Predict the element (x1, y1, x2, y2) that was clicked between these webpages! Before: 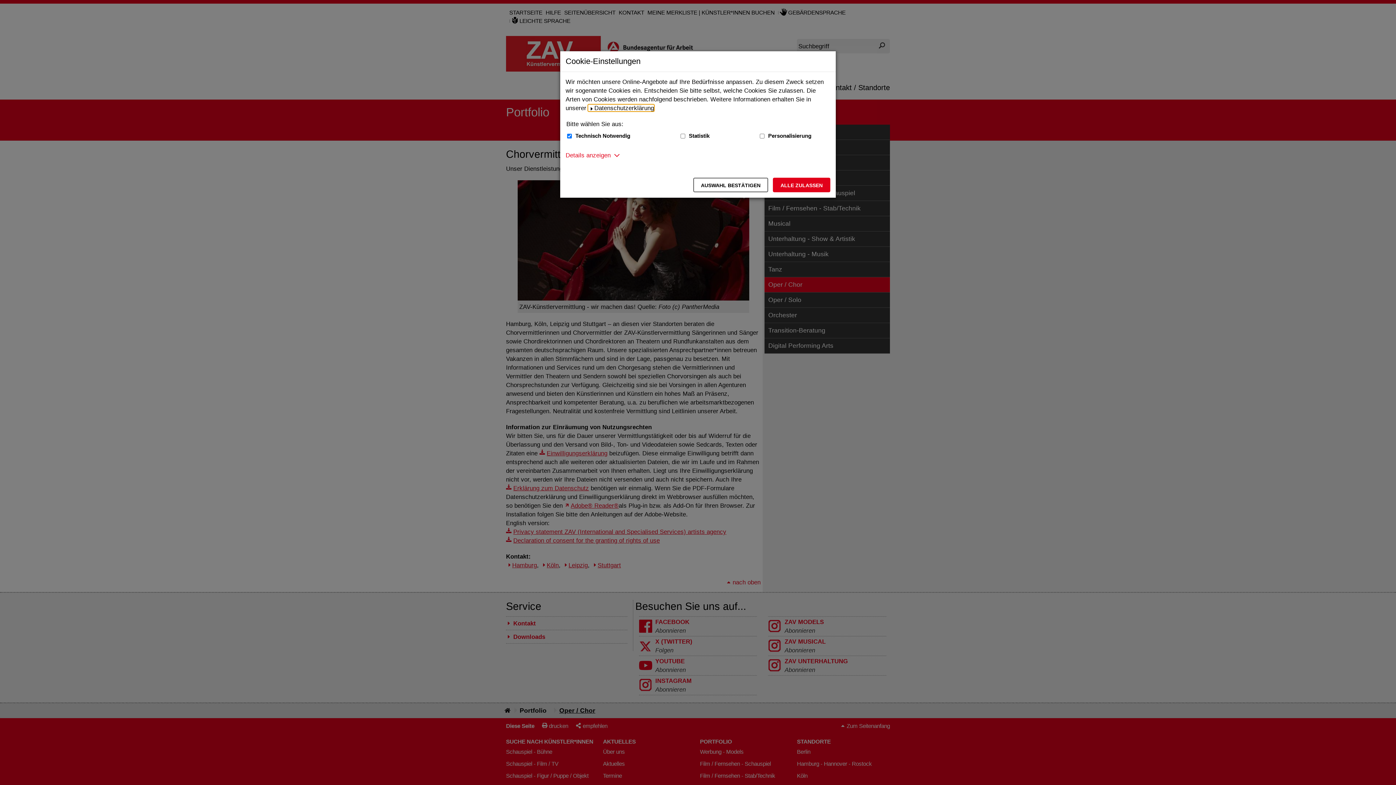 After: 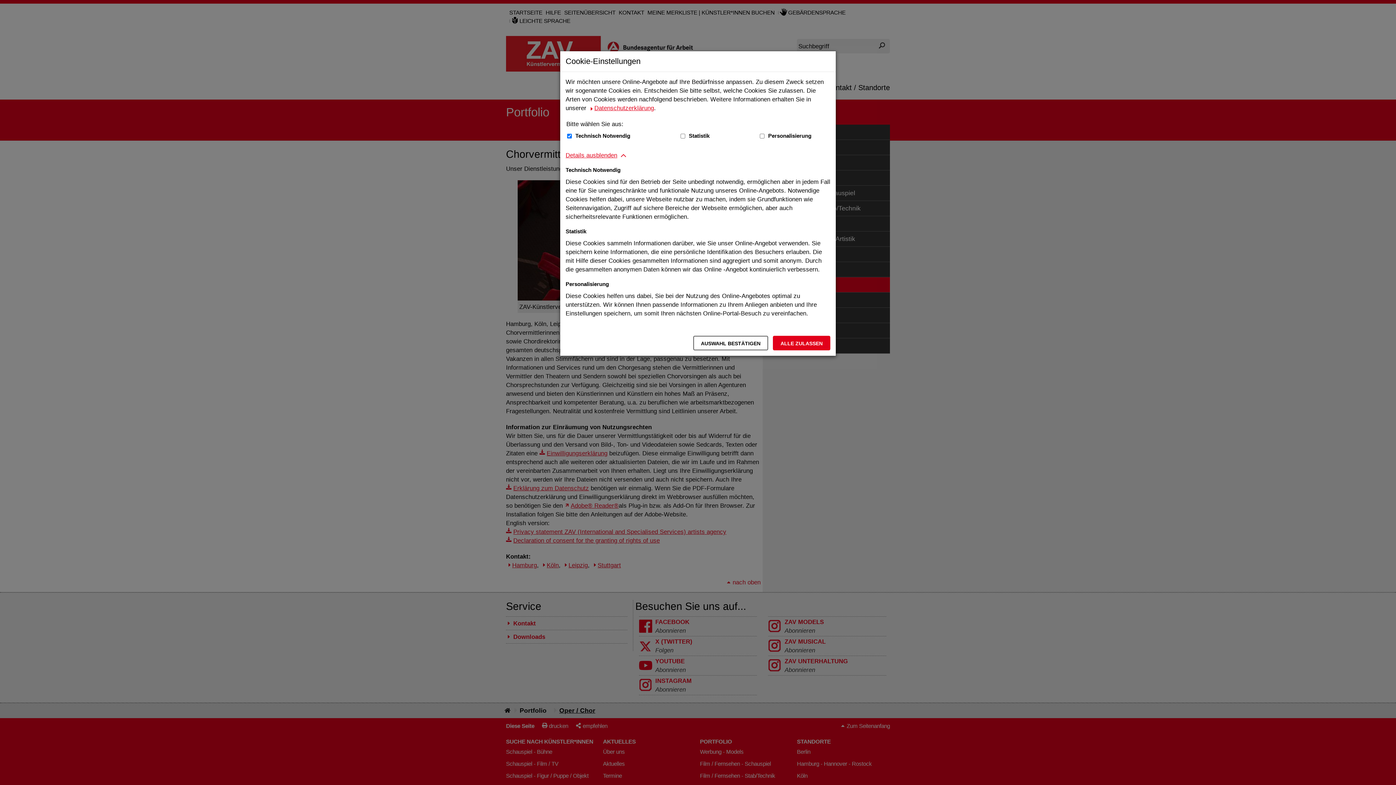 Action: label: Details anzeigen zum Thema Cookies - ausklappen bbox: (565, 150, 610, 159)